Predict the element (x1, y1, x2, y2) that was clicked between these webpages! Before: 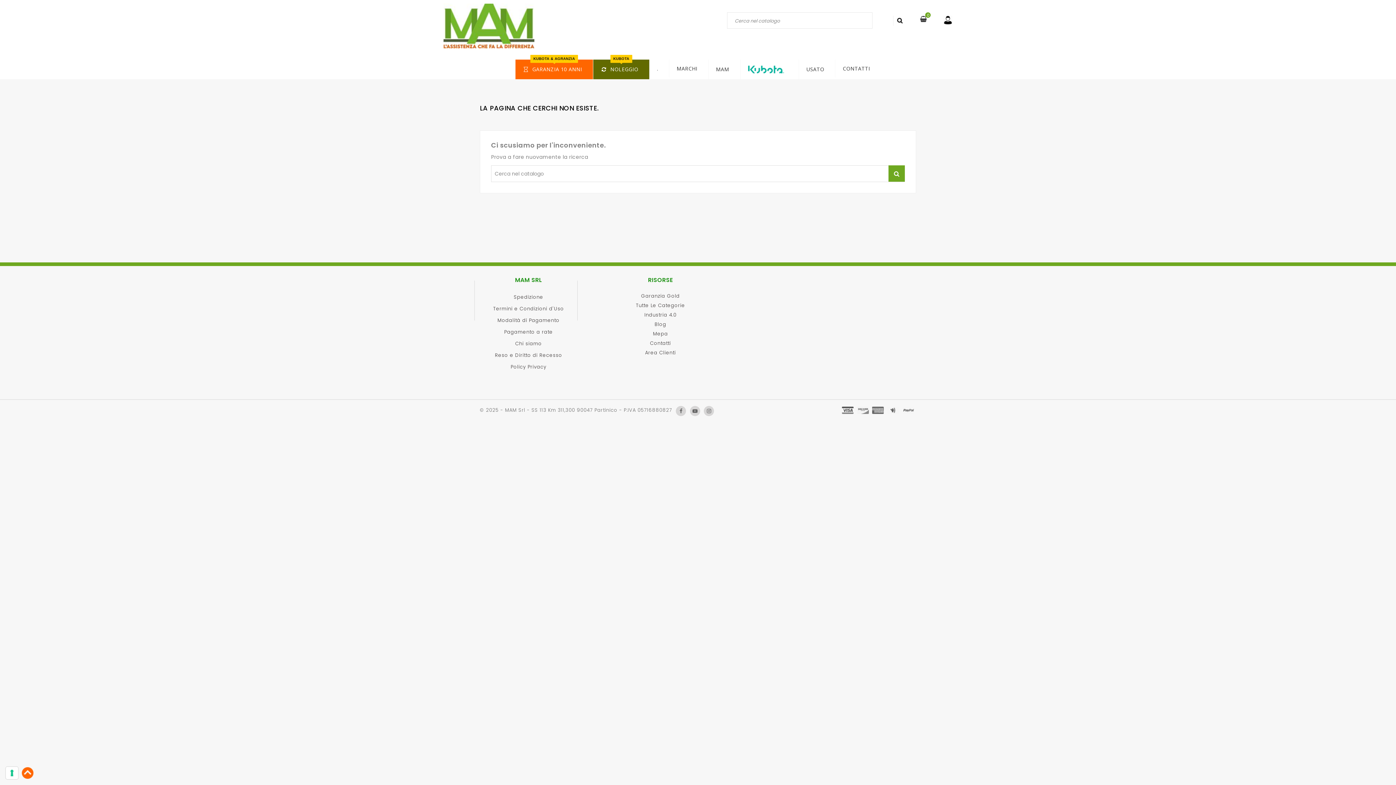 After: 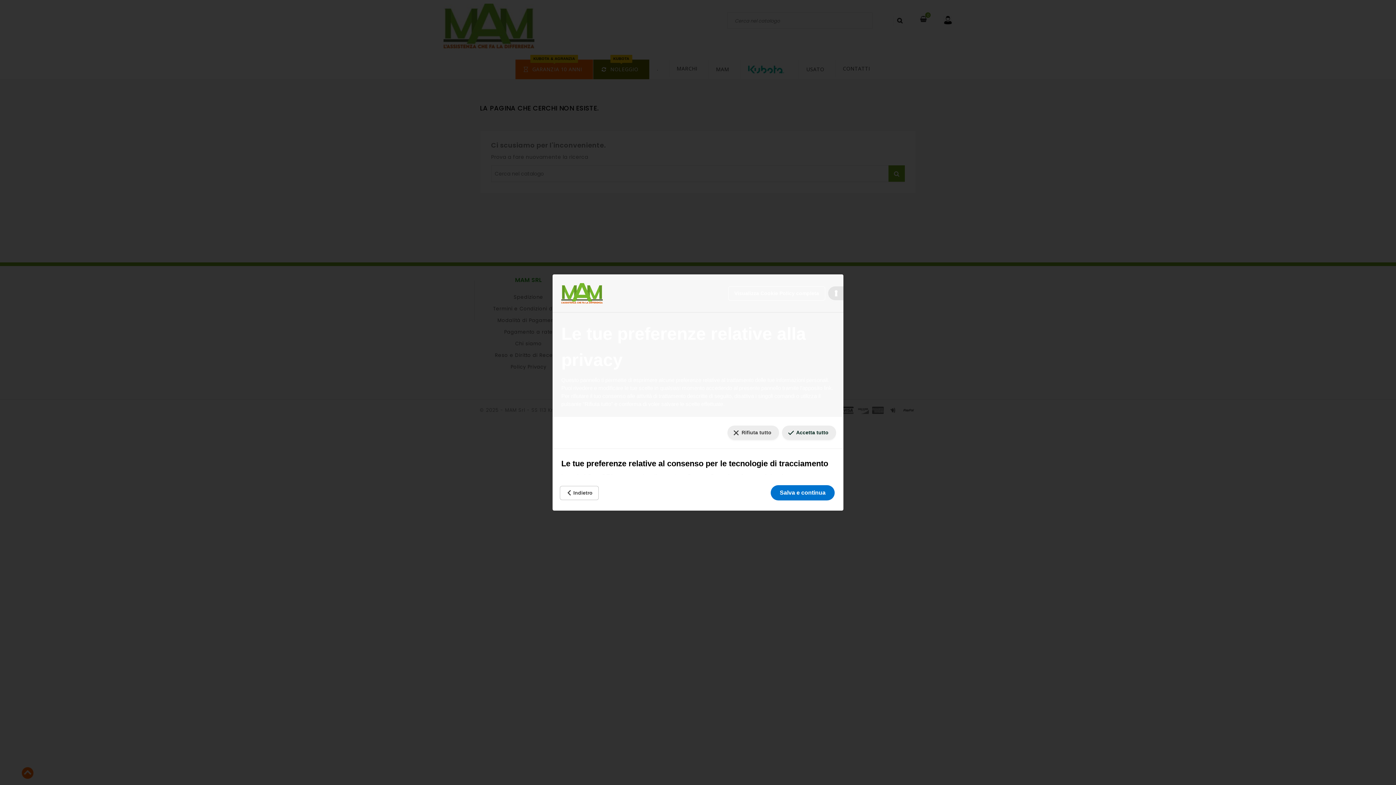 Action: label: Le tue preferenze relative al consenso per le tecnologie di tracciamento bbox: (5, 767, 18, 779)